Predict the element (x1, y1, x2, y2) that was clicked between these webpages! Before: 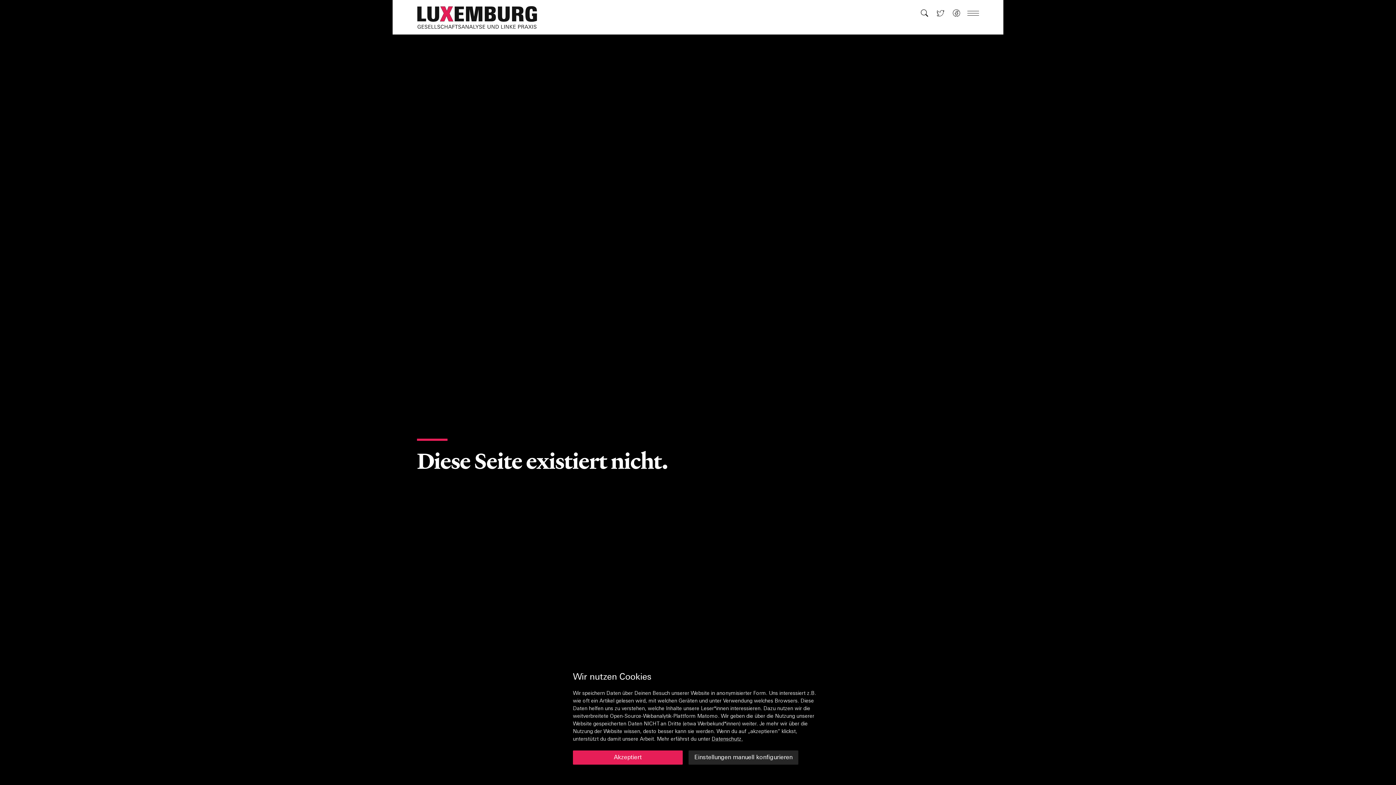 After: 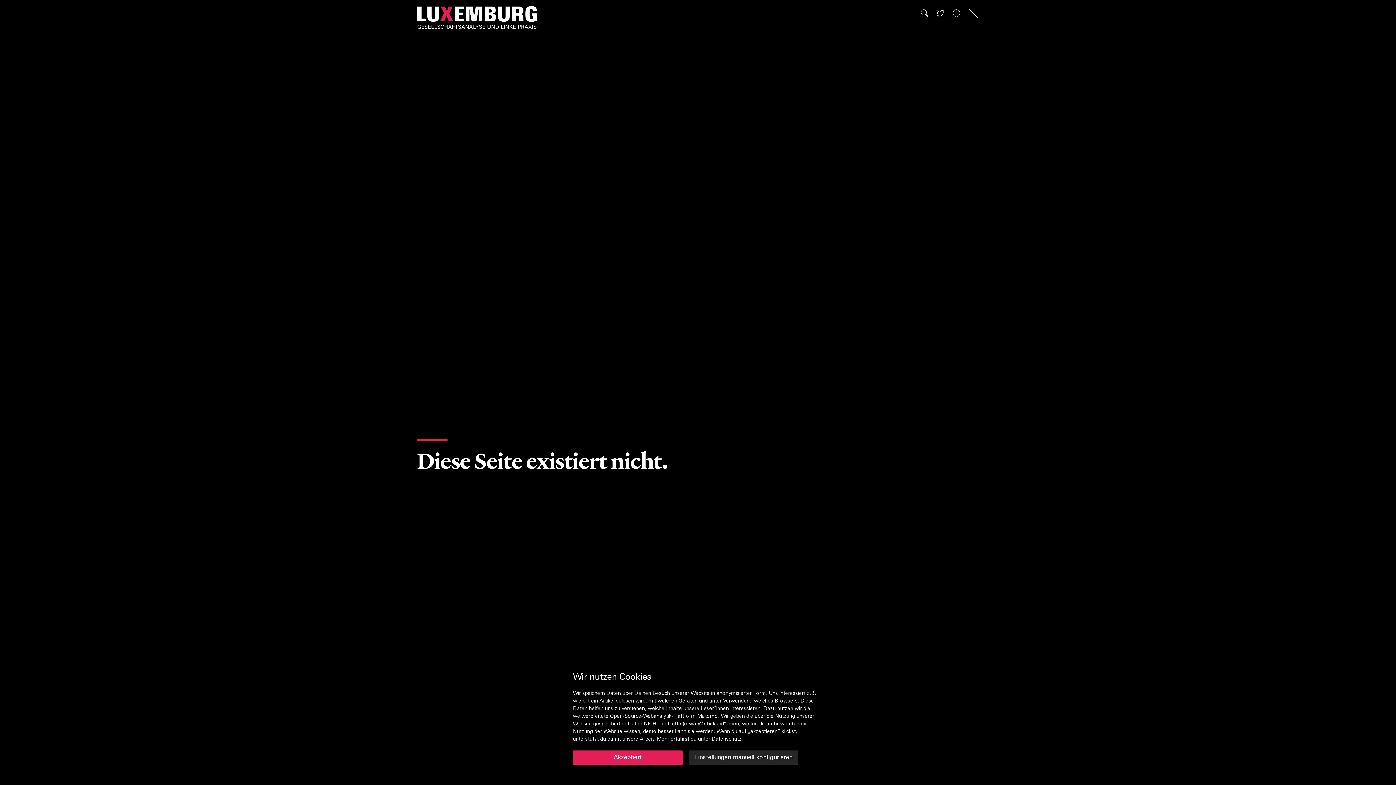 Action: bbox: (967, 7, 979, 18) label: Haupt-Navigation schließen